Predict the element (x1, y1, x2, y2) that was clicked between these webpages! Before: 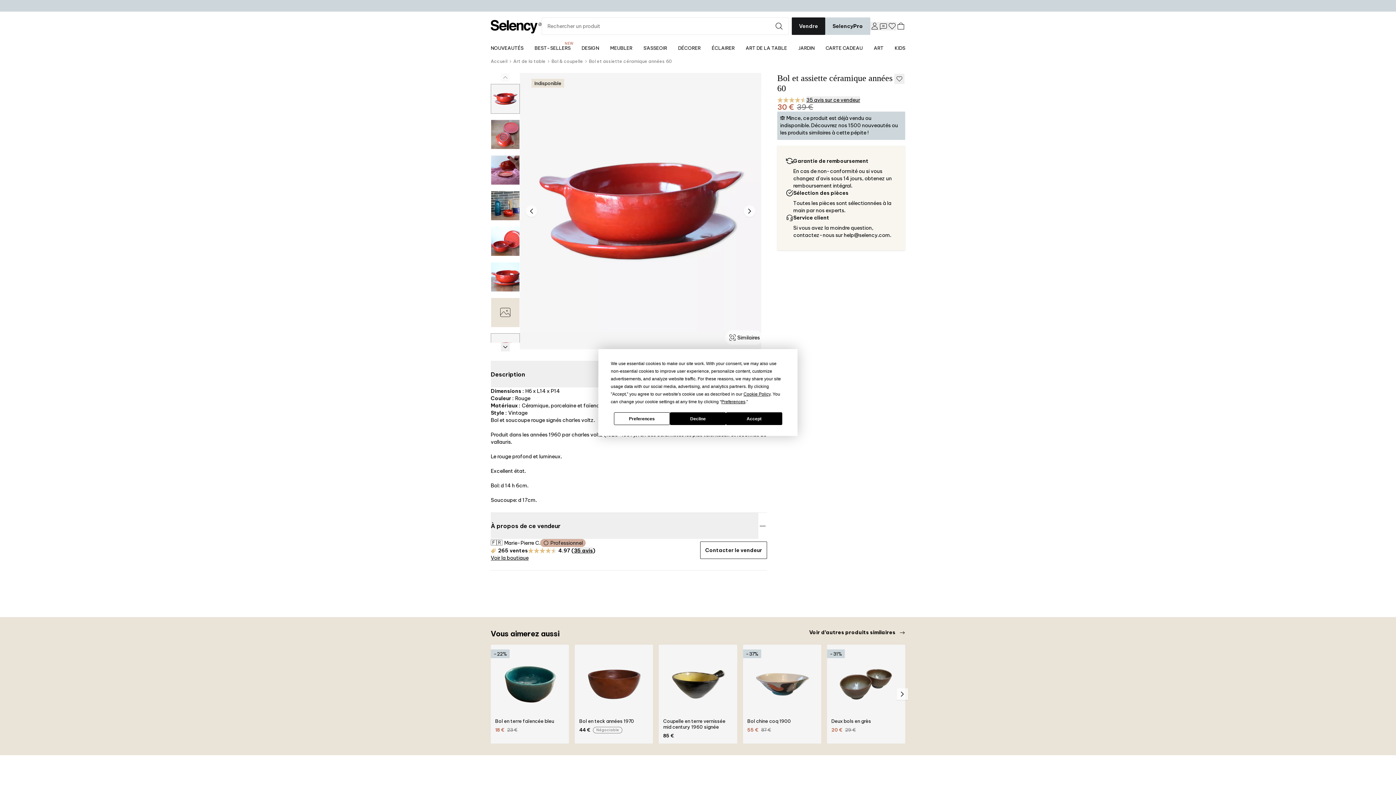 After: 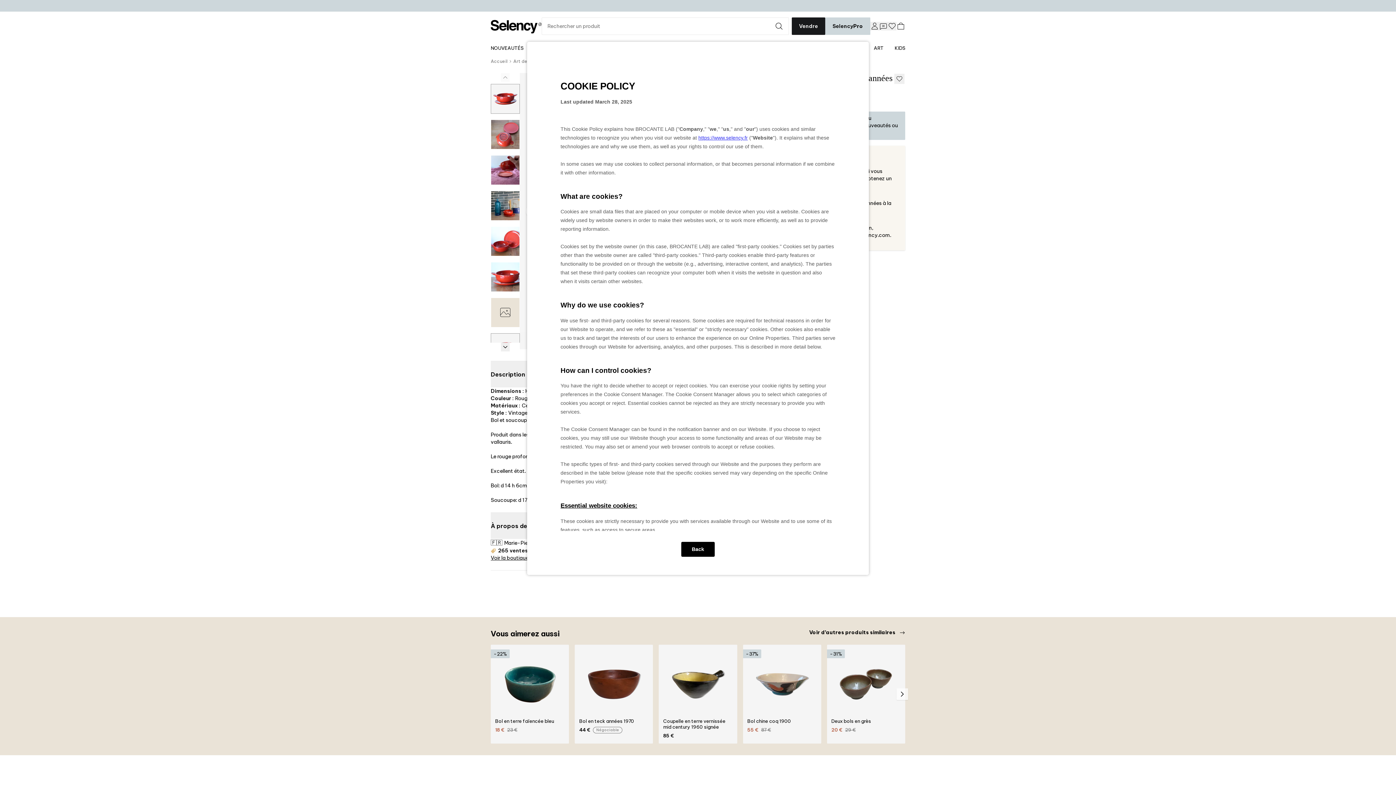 Action: bbox: (743, 391, 770, 396) label: Cookie Policy